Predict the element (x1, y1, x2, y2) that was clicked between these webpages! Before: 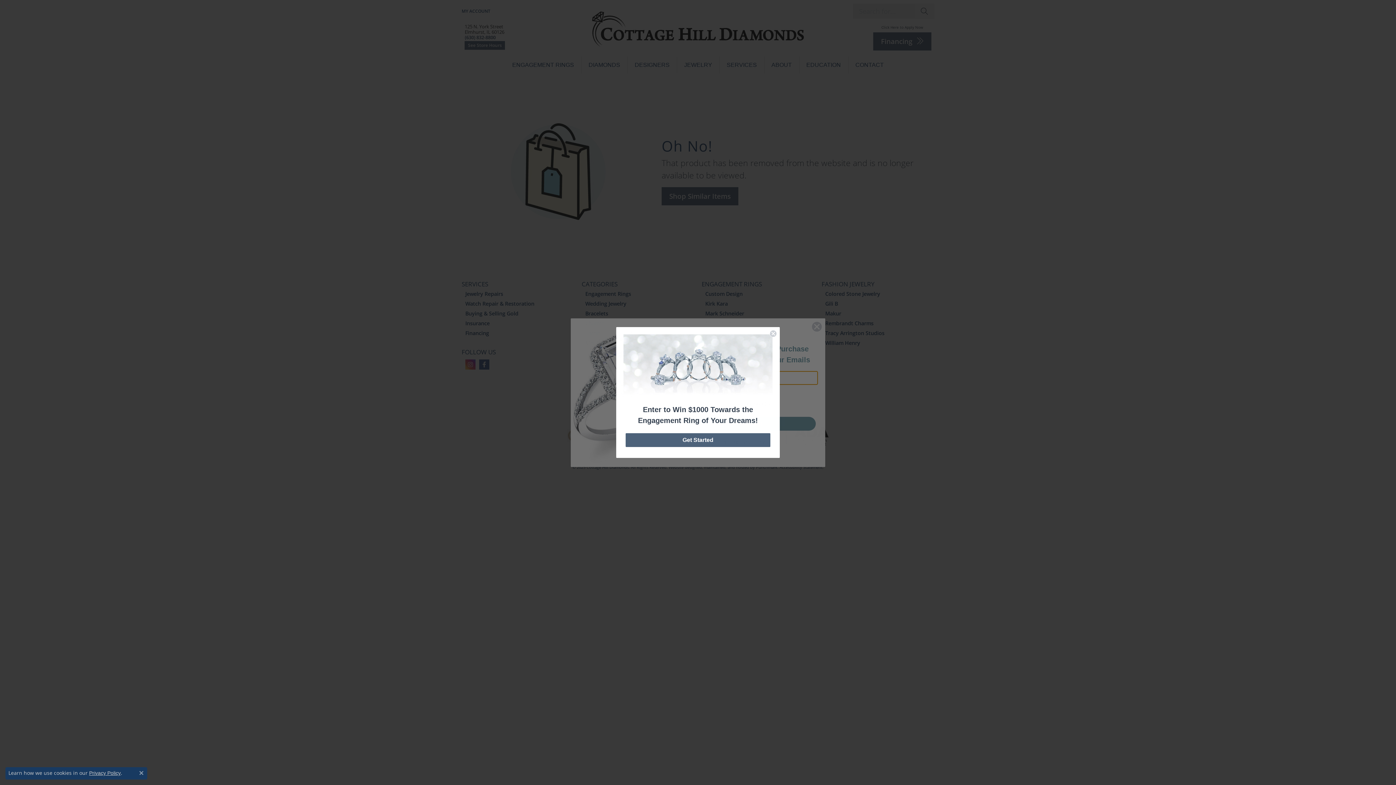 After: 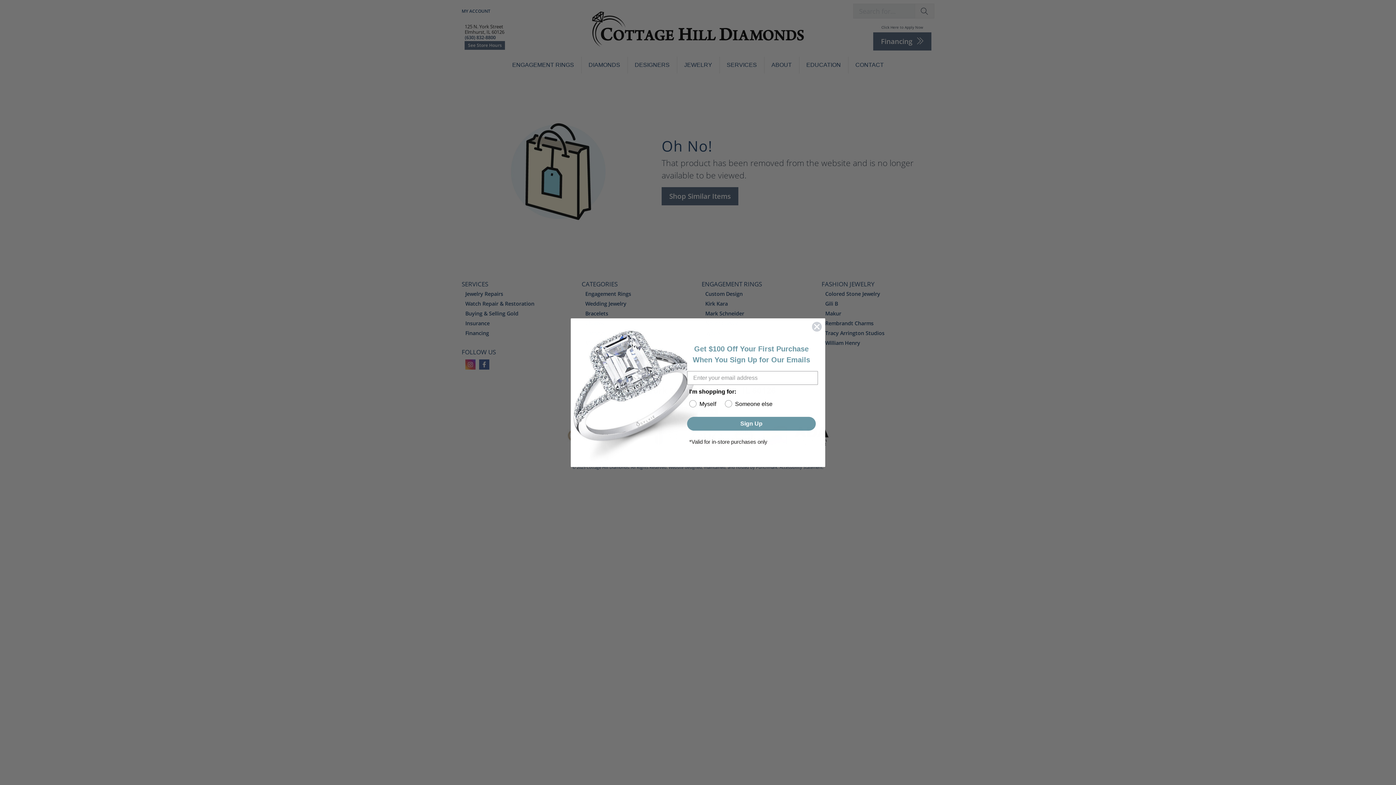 Action: label: Close consent popup bbox: (139, 771, 143, 775)